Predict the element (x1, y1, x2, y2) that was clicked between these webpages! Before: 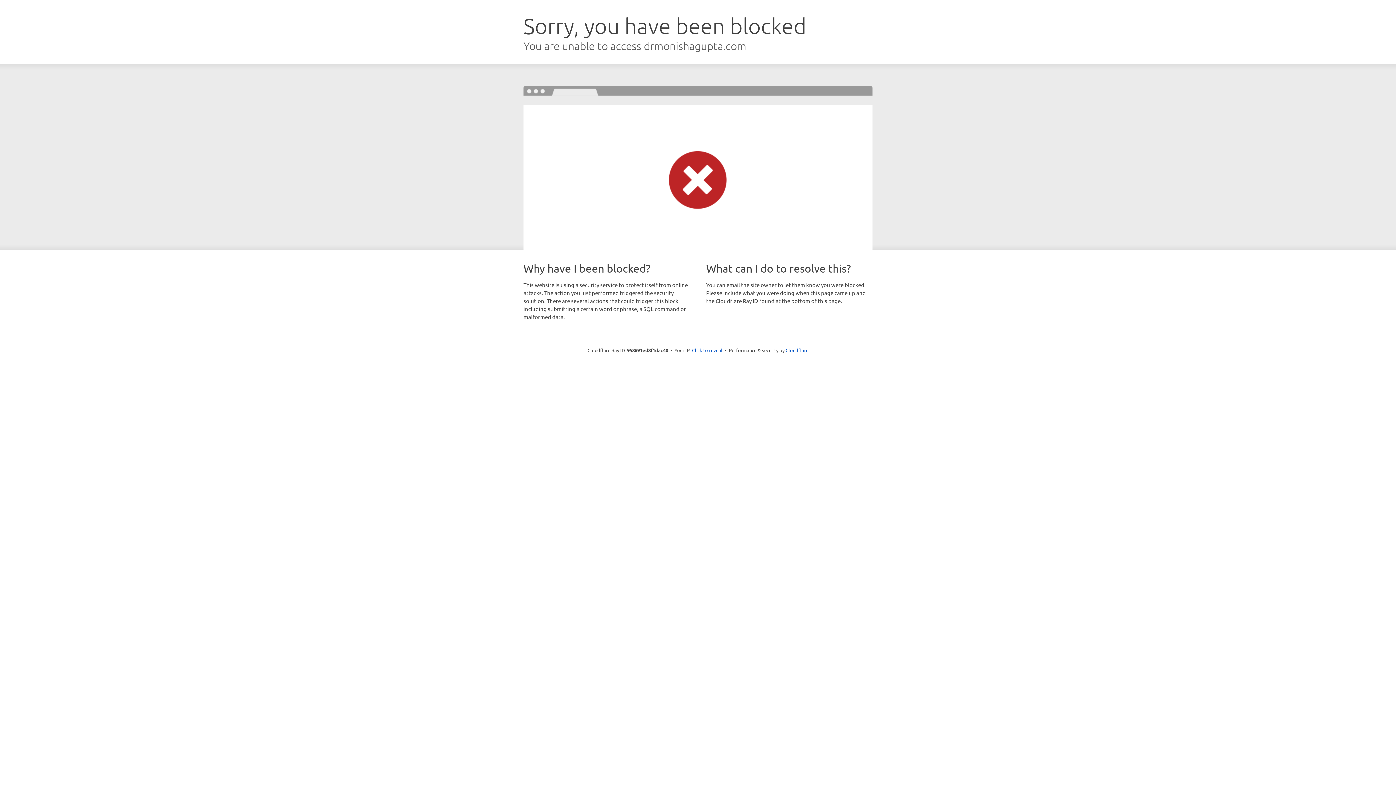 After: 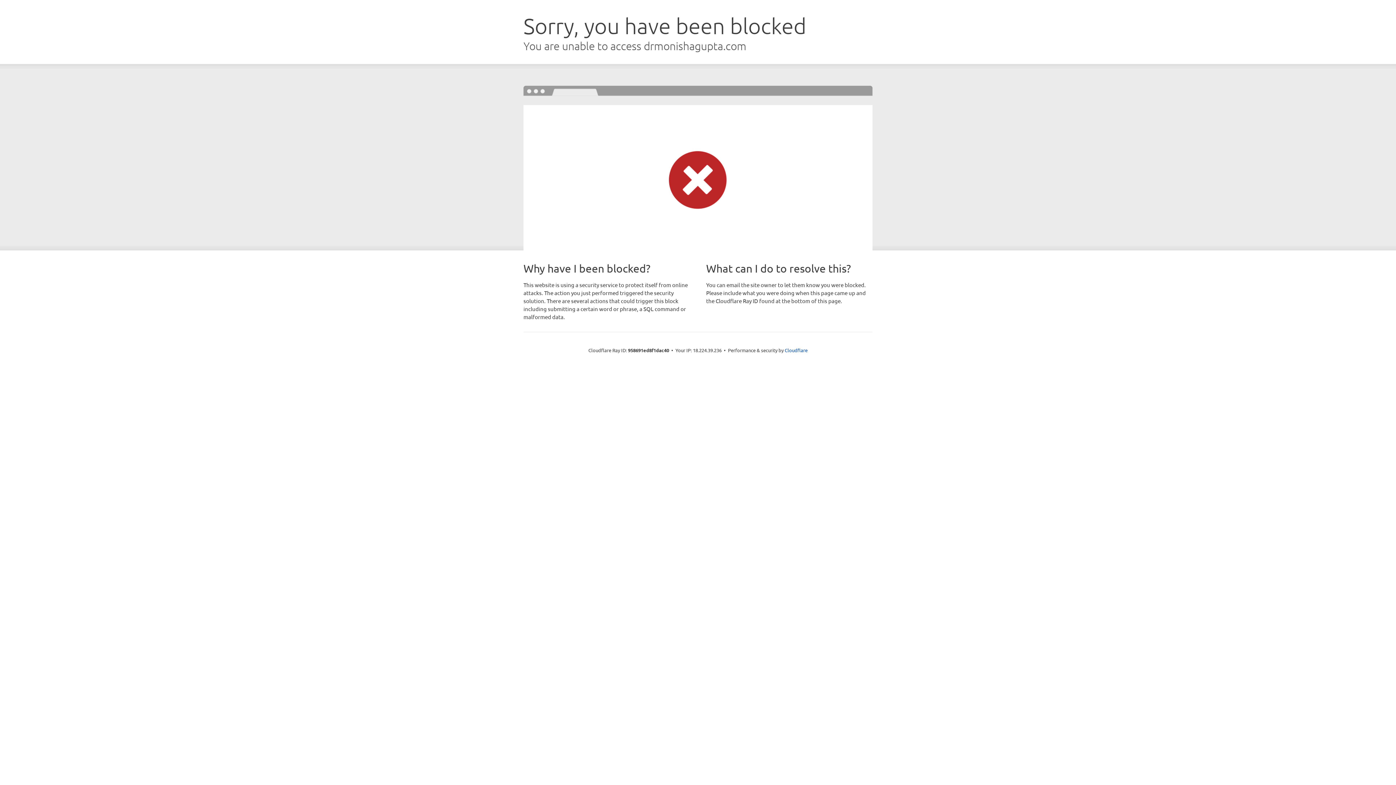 Action: label: Click to reveal bbox: (692, 346, 722, 353)